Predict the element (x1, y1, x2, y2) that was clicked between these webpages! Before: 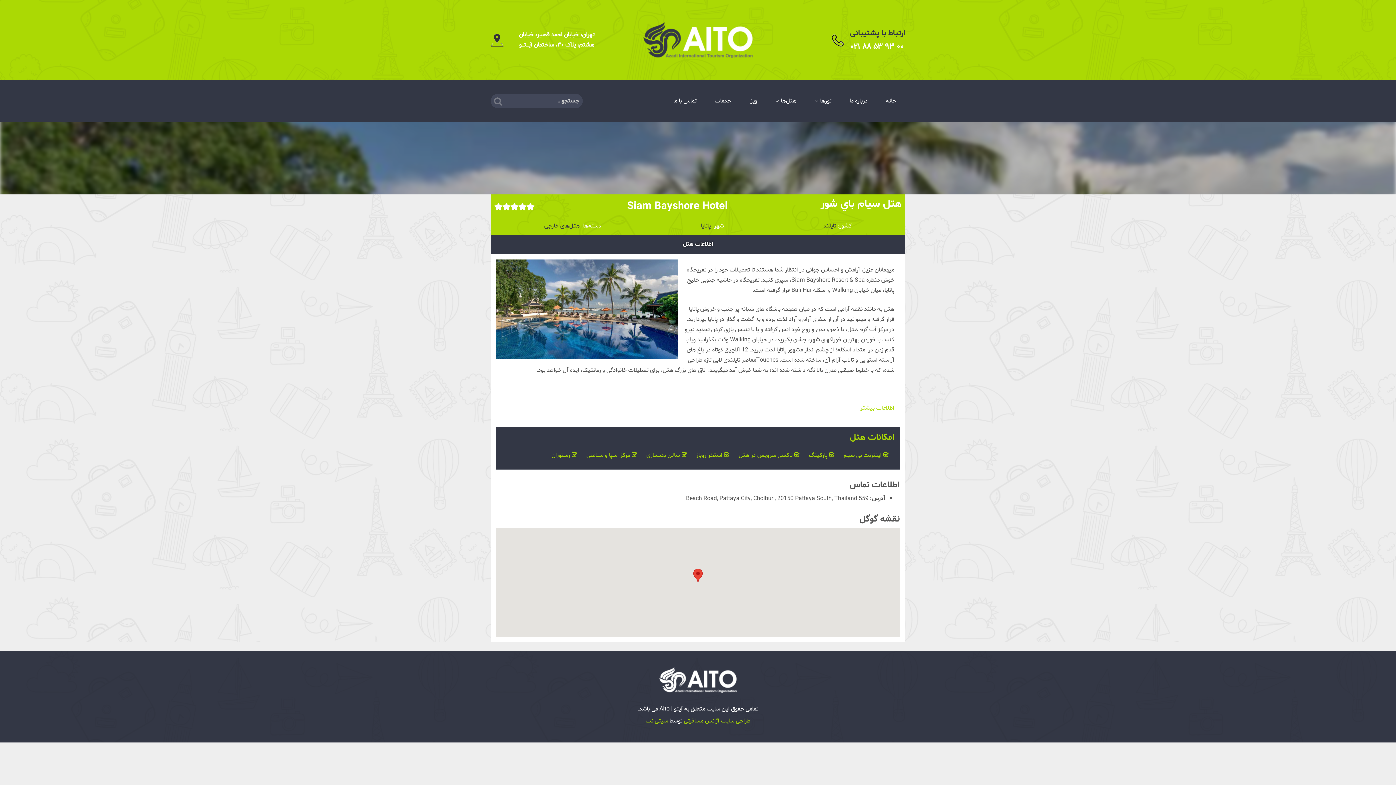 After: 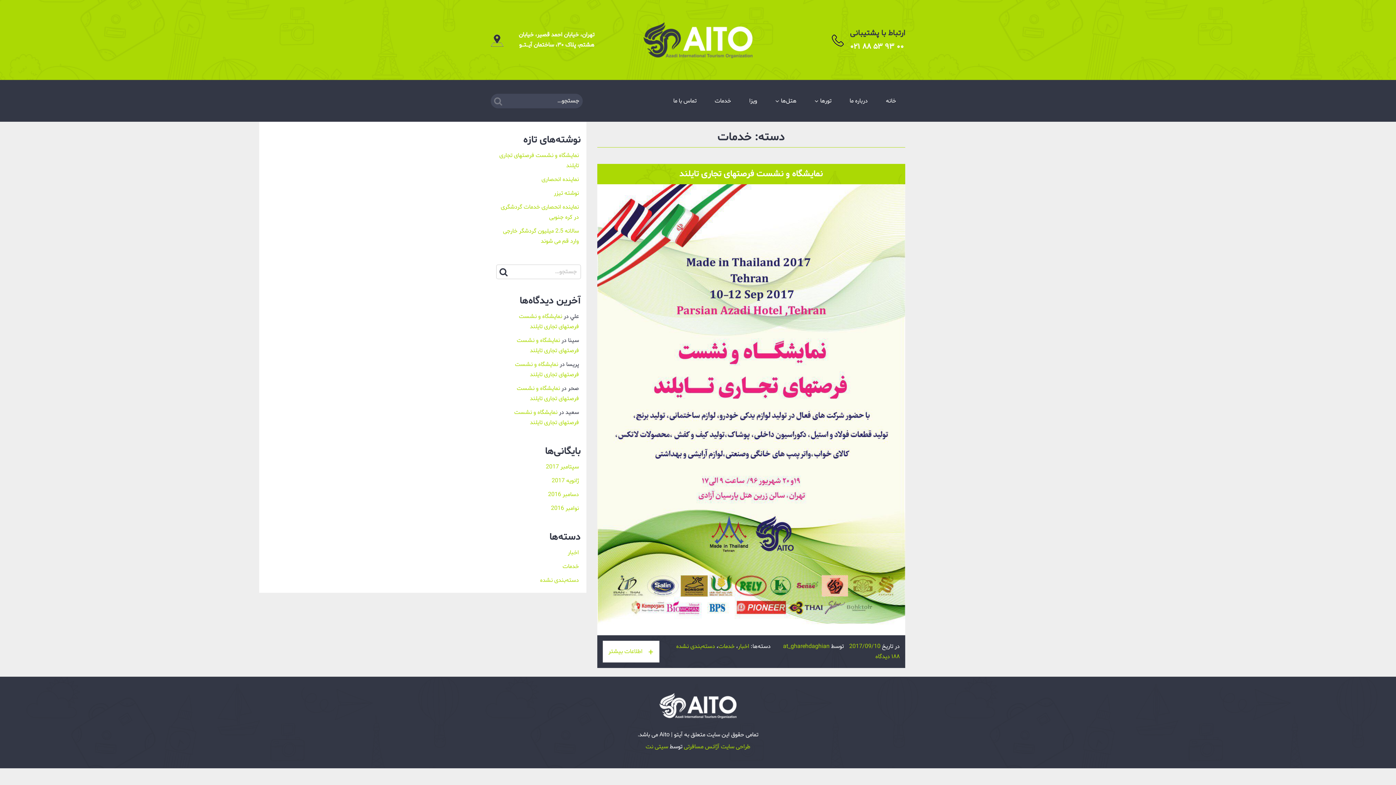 Action: label: خدمات bbox: (705, 80, 740, 121)